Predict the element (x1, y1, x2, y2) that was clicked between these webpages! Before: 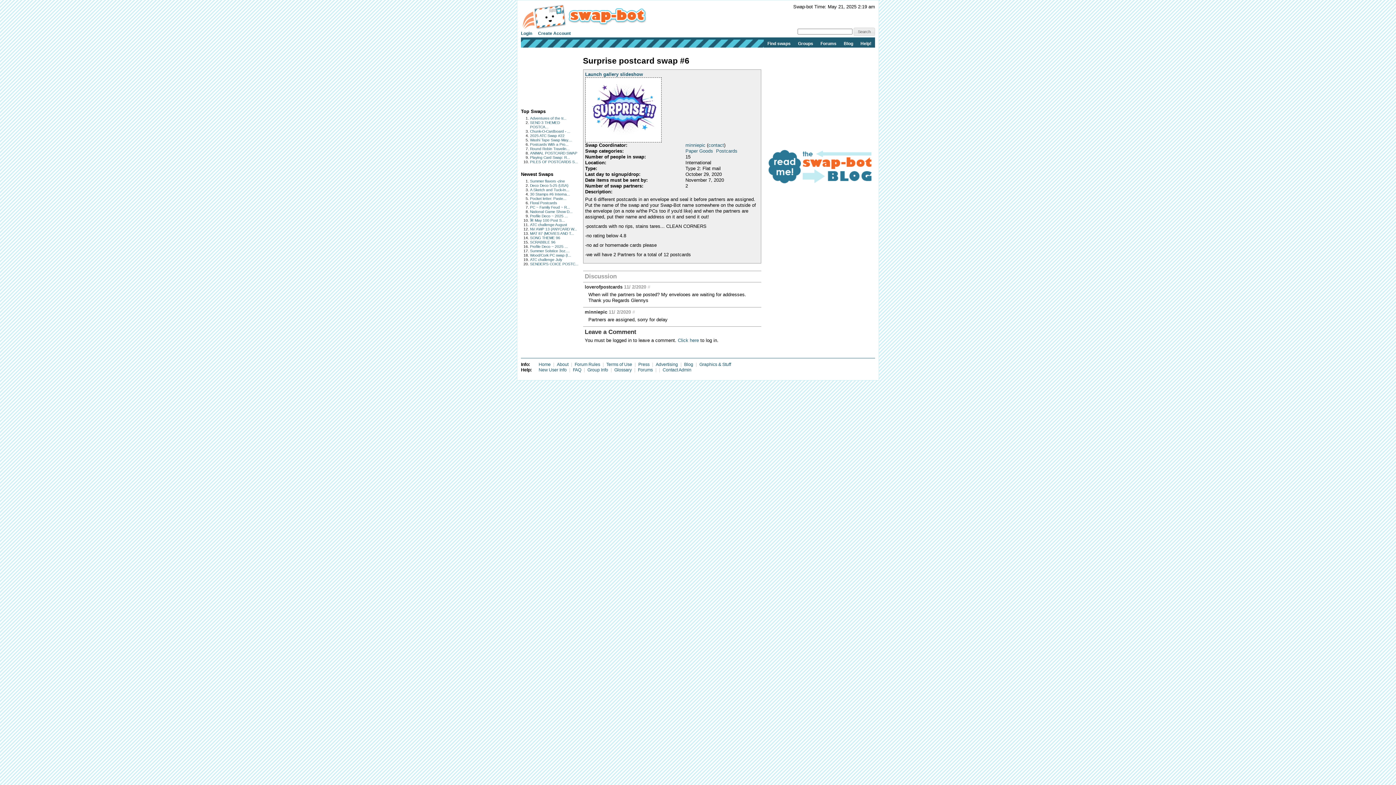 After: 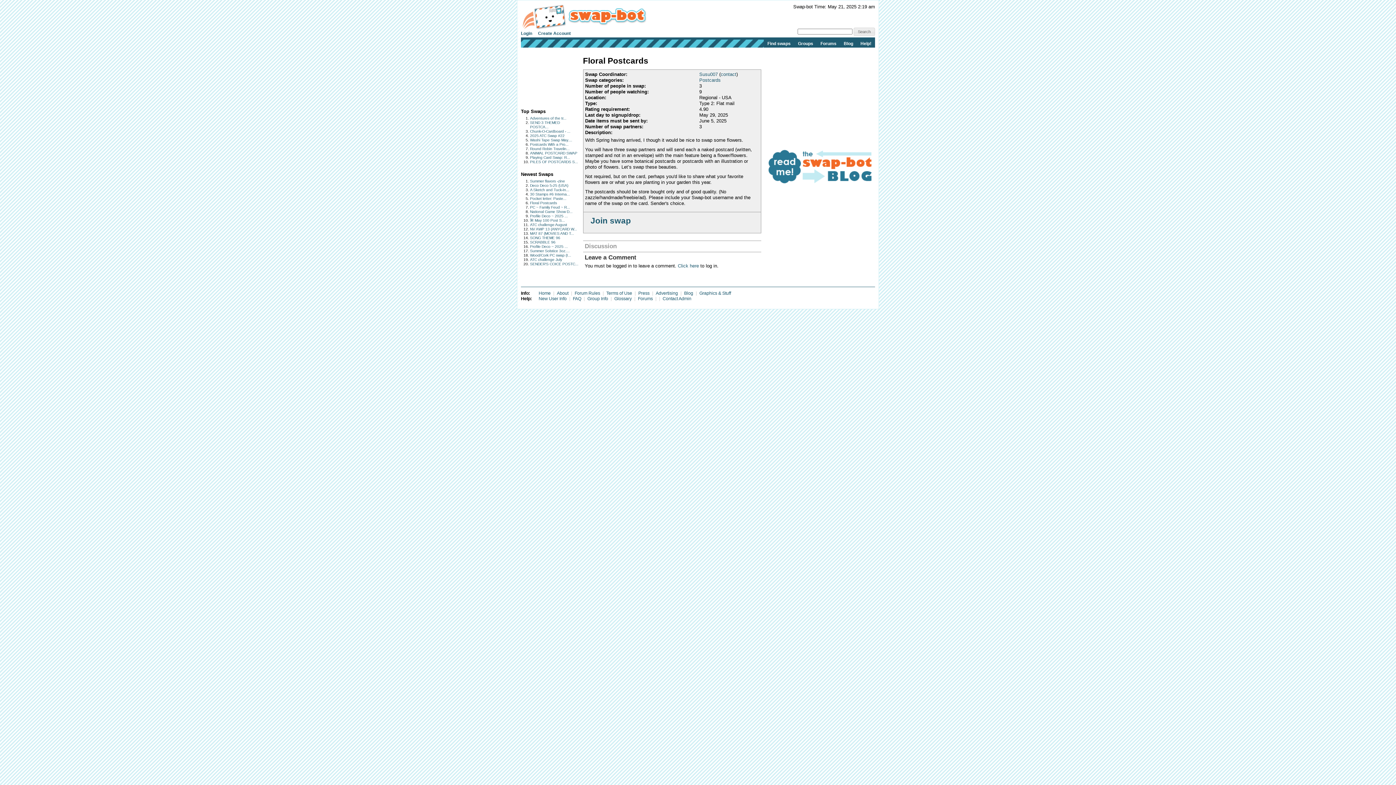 Action: label: Floral Postcards bbox: (530, 201, 557, 205)